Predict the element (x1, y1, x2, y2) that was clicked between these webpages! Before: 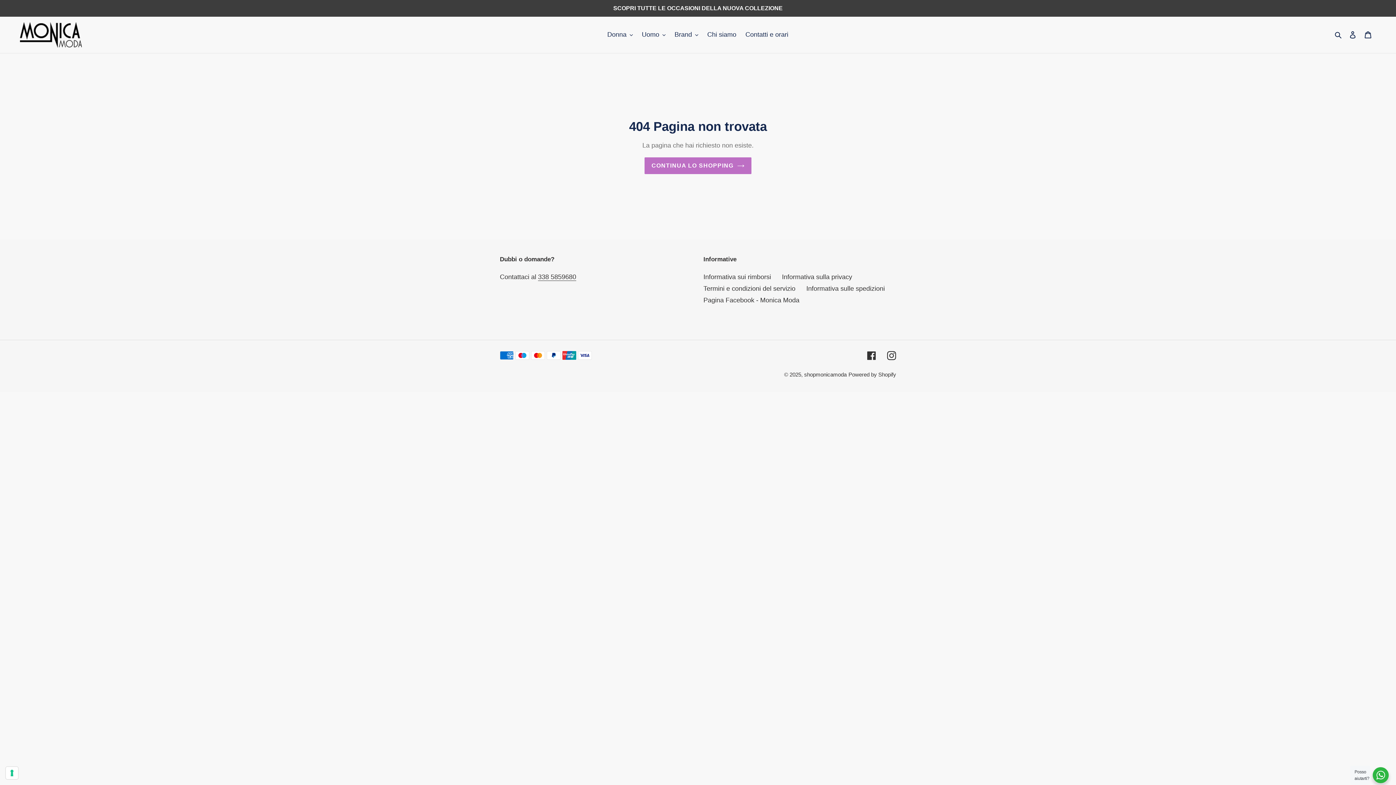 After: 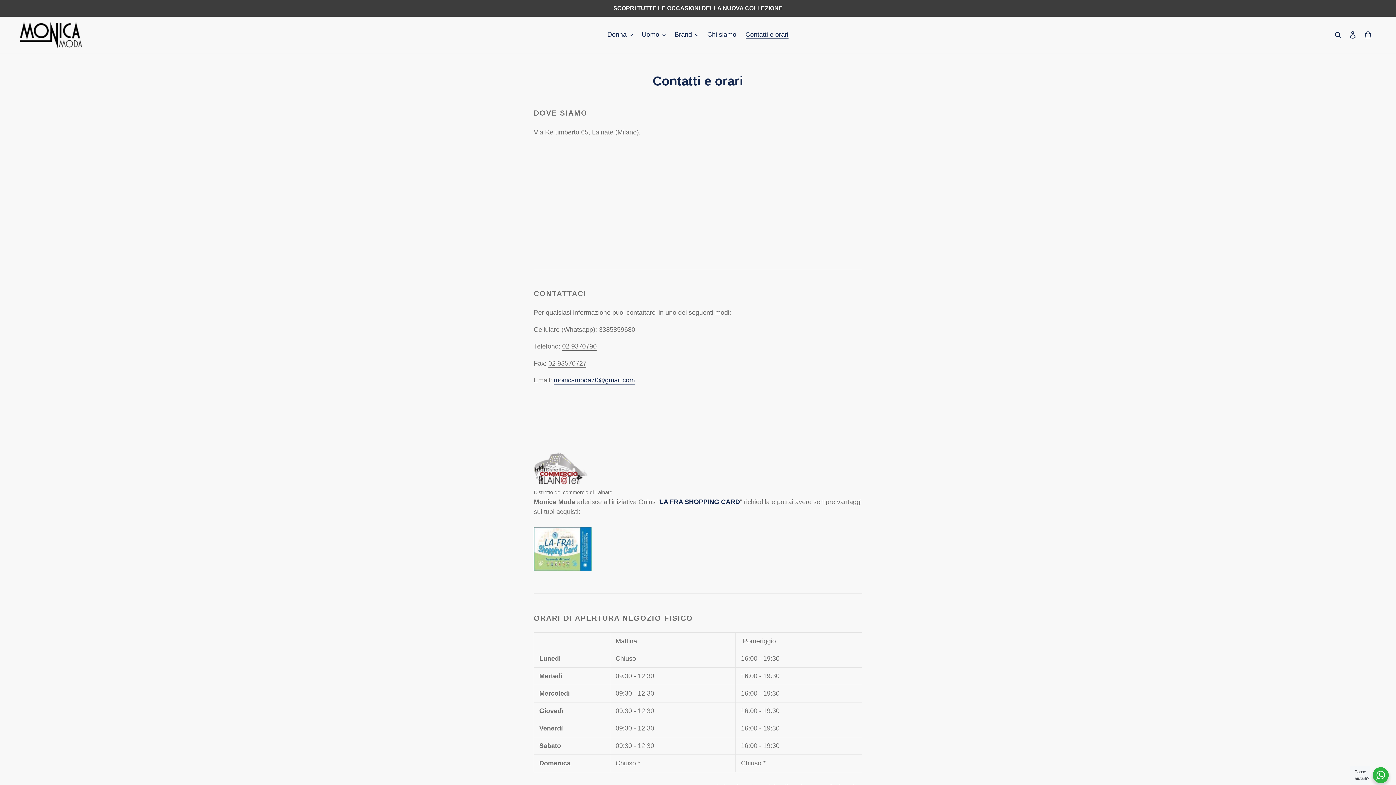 Action: bbox: (742, 28, 792, 40) label: Contatti e orari